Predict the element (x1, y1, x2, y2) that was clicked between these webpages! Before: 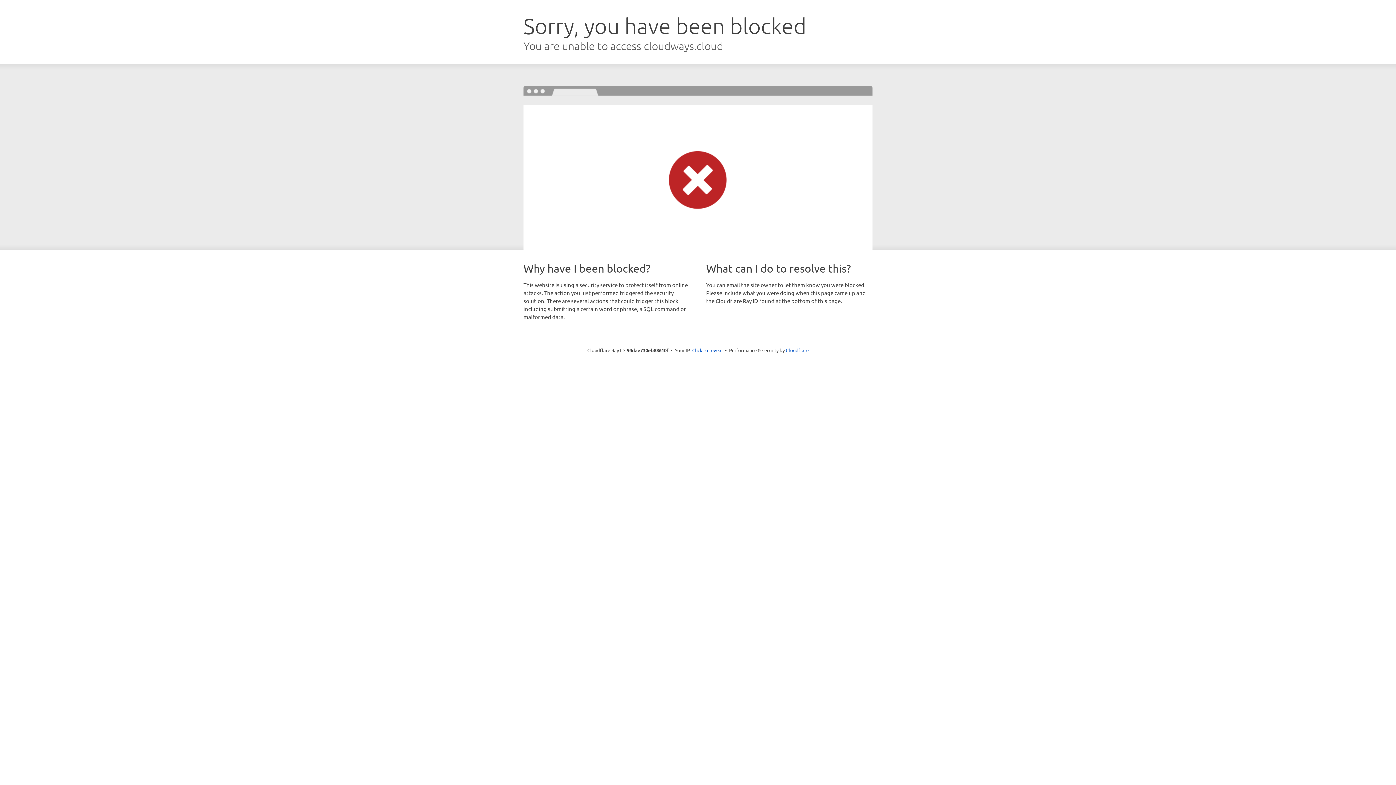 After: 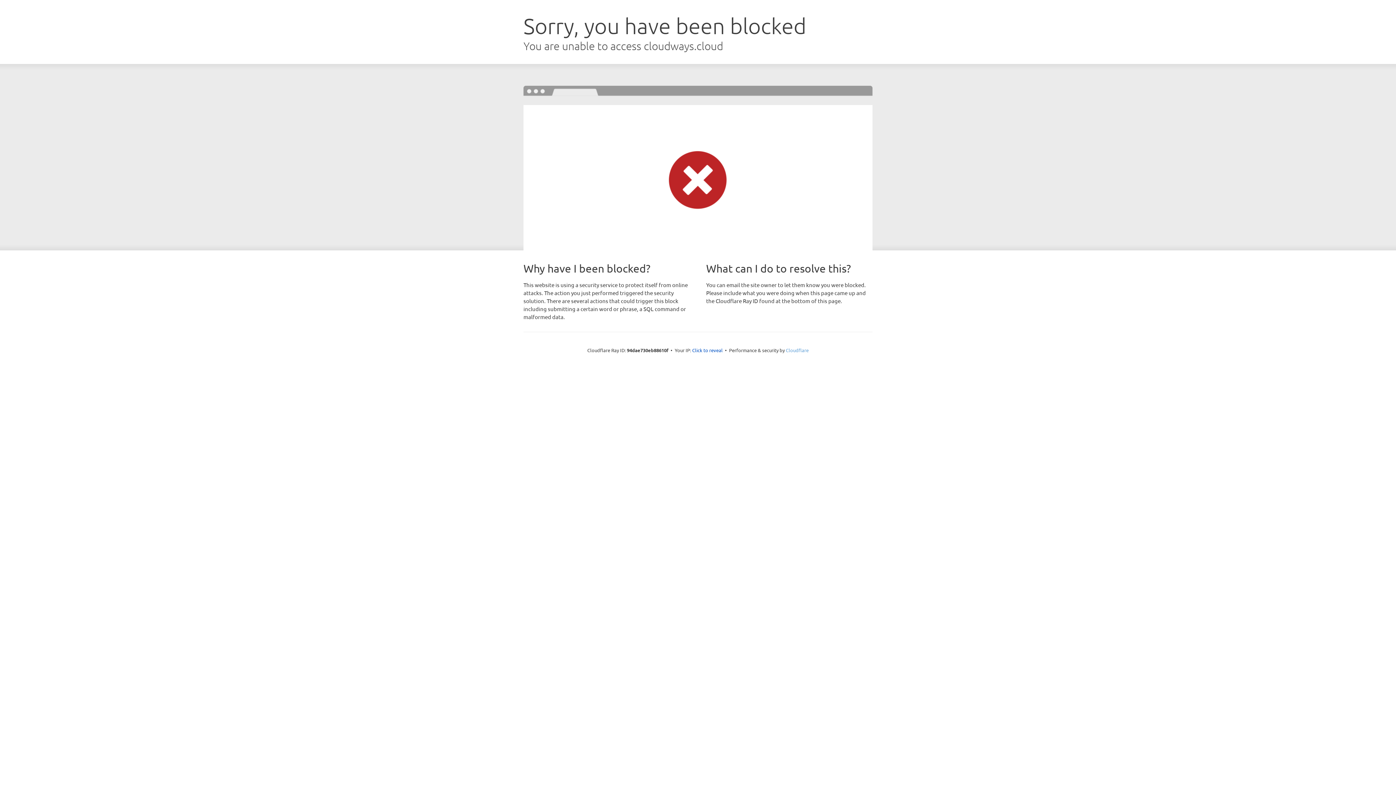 Action: bbox: (786, 347, 808, 353) label: Cloudflare